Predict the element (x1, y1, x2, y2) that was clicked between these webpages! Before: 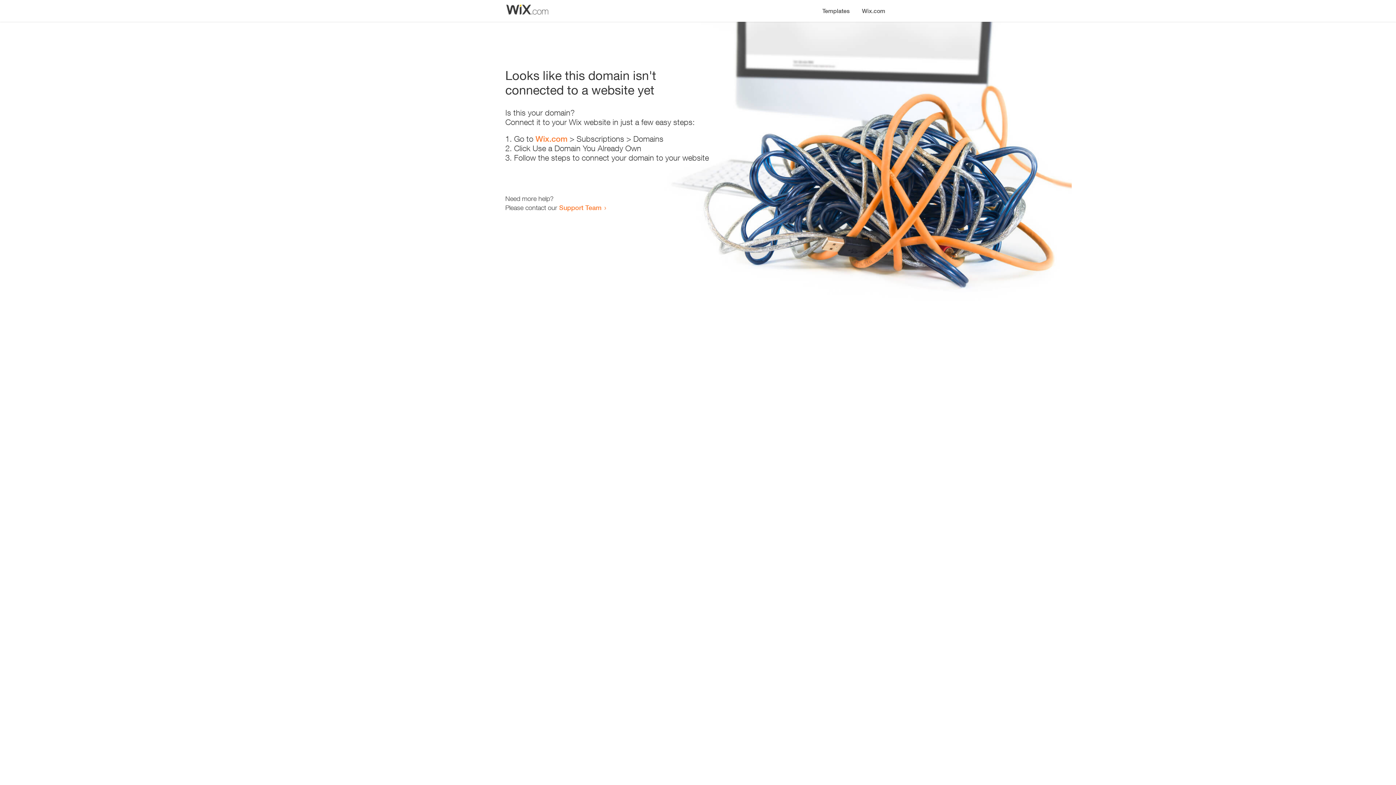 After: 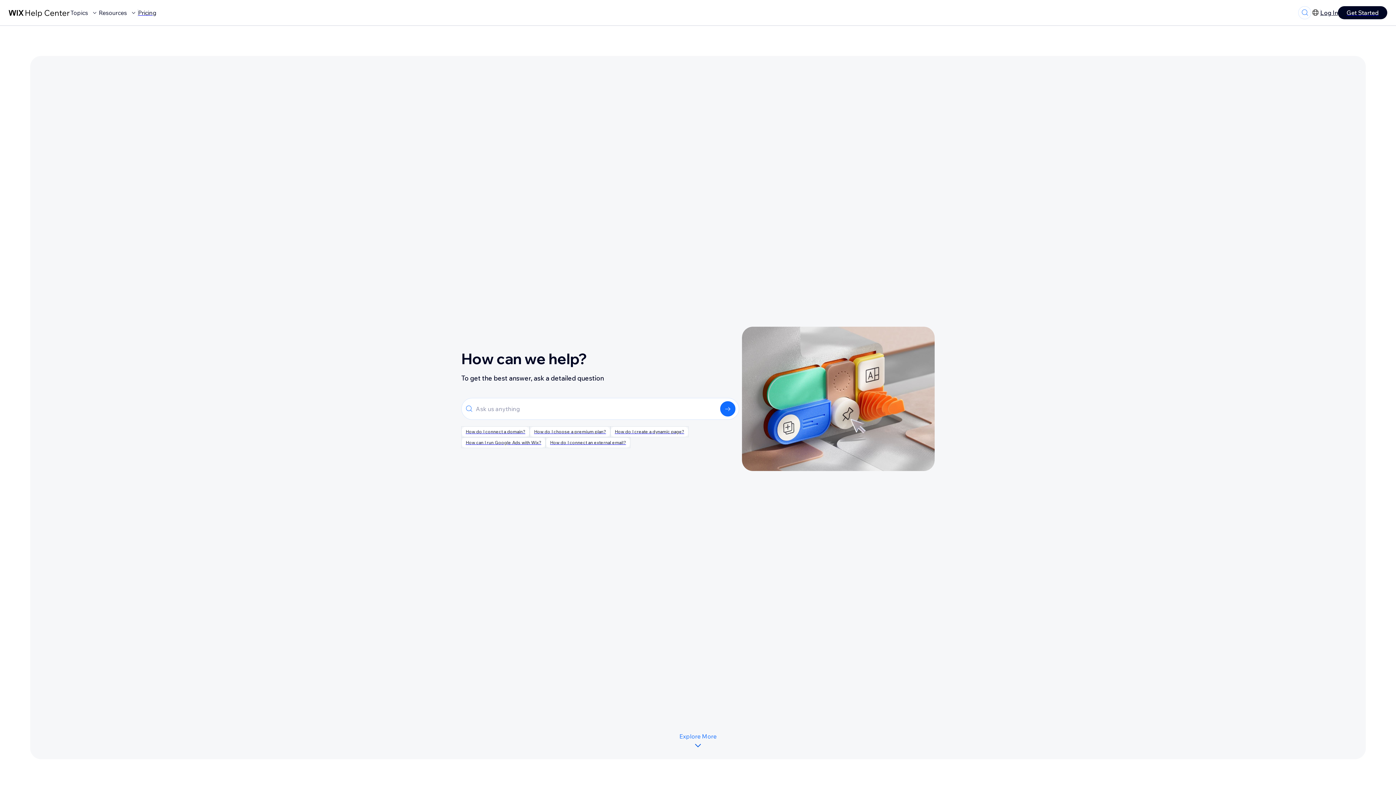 Action: label: Support Team bbox: (559, 203, 601, 211)